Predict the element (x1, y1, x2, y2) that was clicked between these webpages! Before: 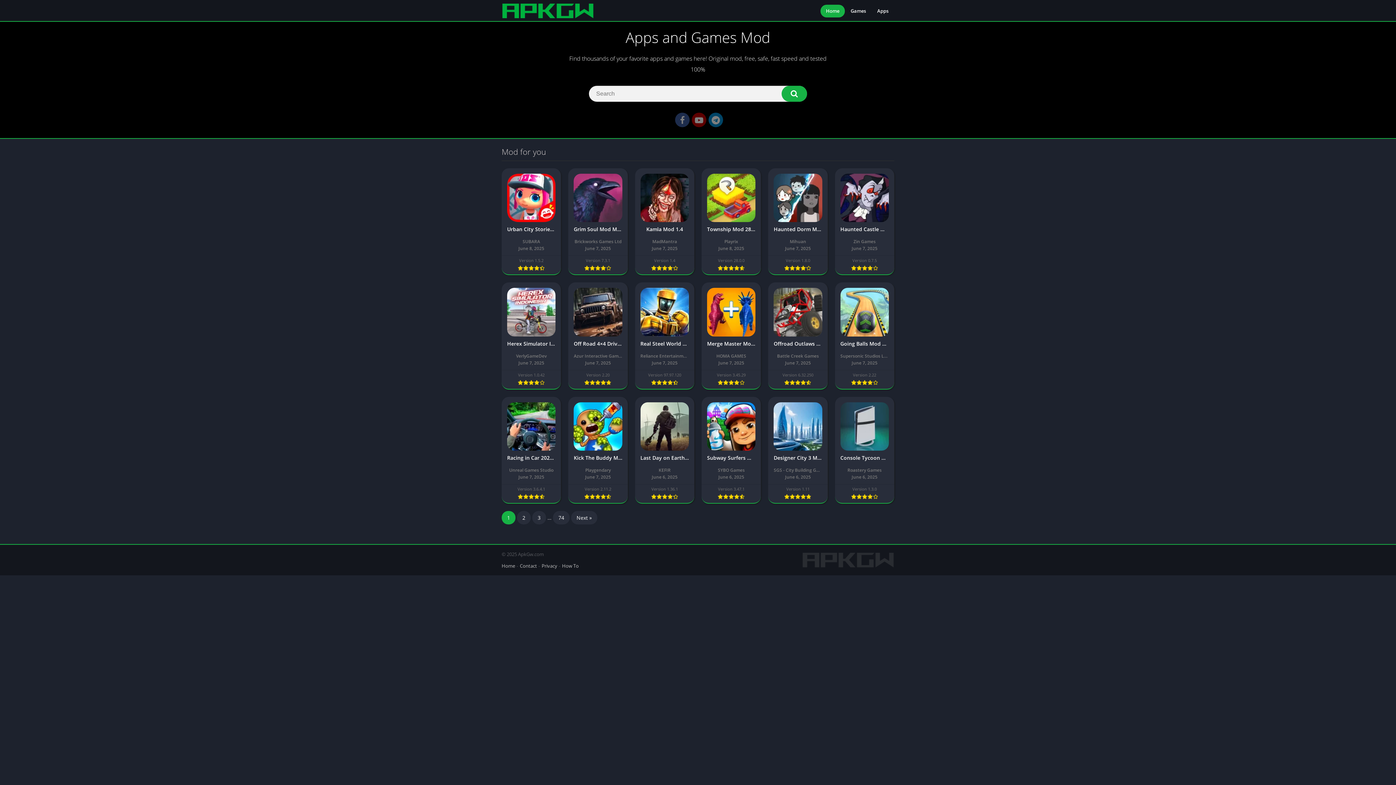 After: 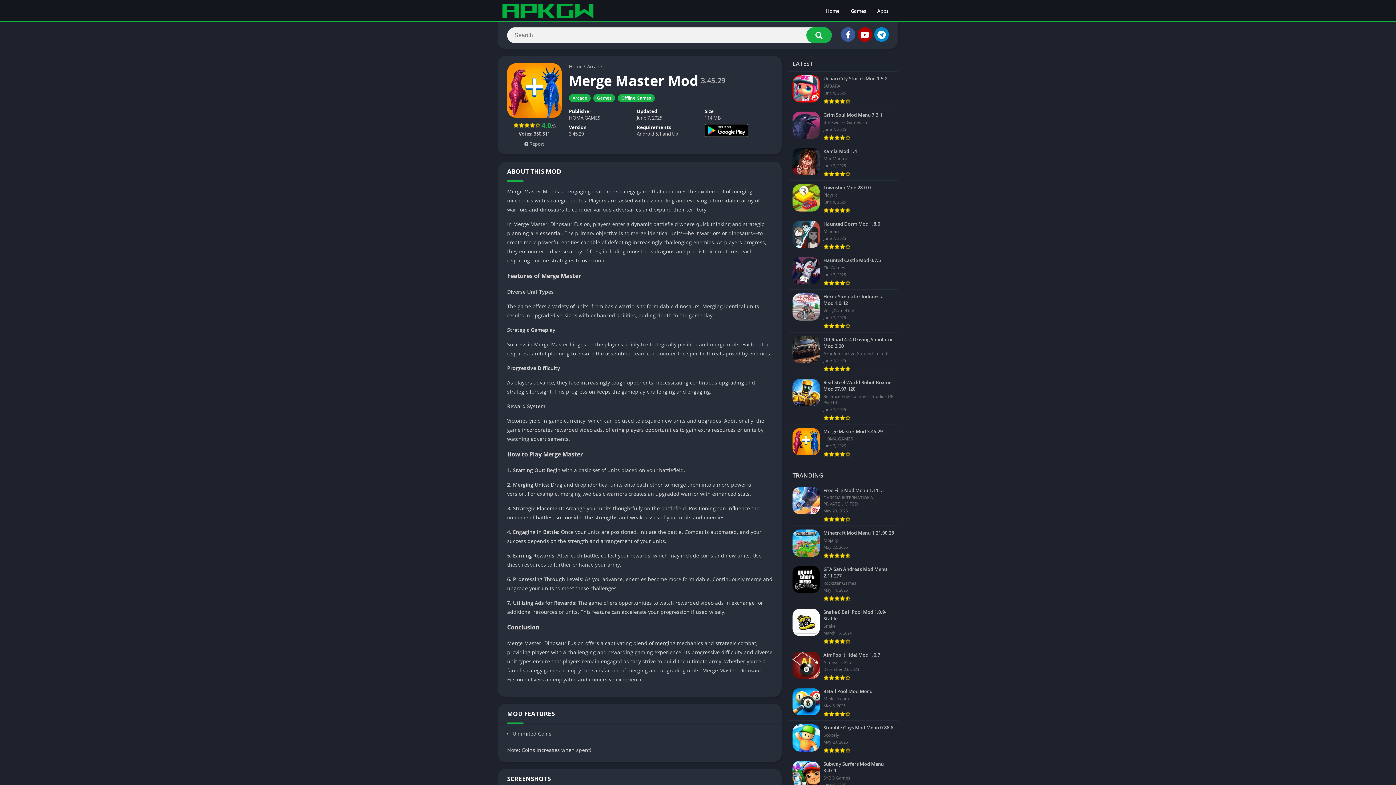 Action: bbox: (701, 282, 761, 389) label: Merge Master Mod 3.45.29
HOMA GAMES
June 7, 2025
Version 3.45.29